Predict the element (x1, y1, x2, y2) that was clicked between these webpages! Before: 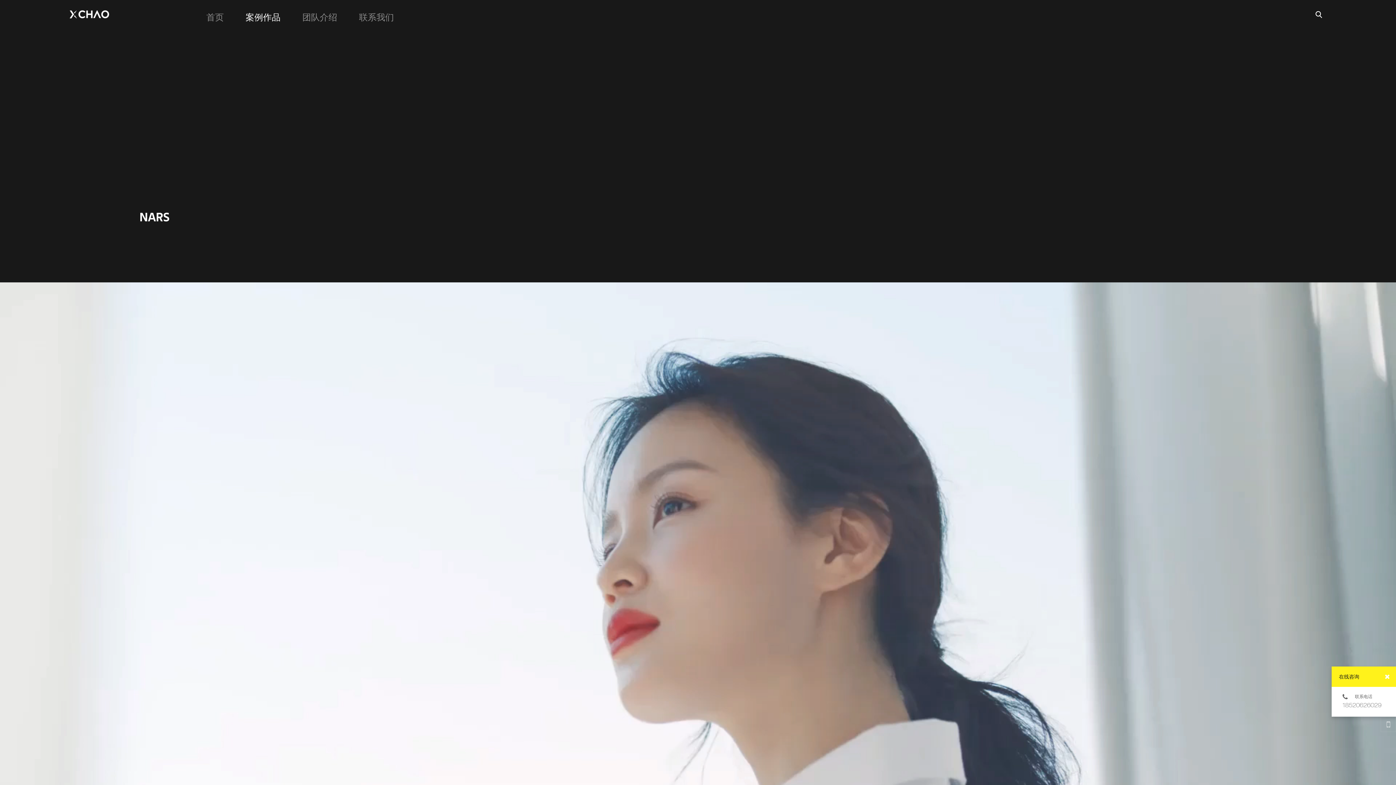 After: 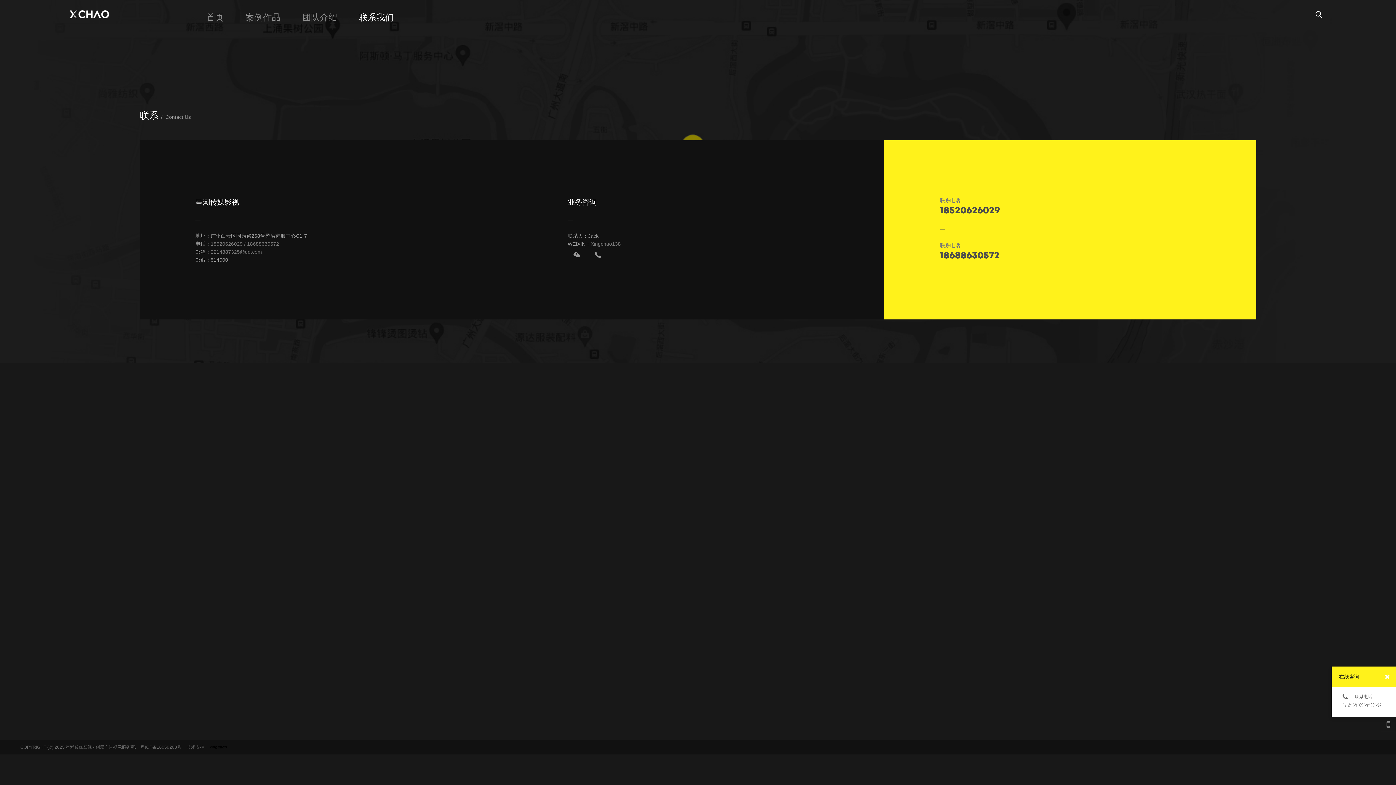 Action: bbox: (348, 0, 404, 35) label: 联系我们